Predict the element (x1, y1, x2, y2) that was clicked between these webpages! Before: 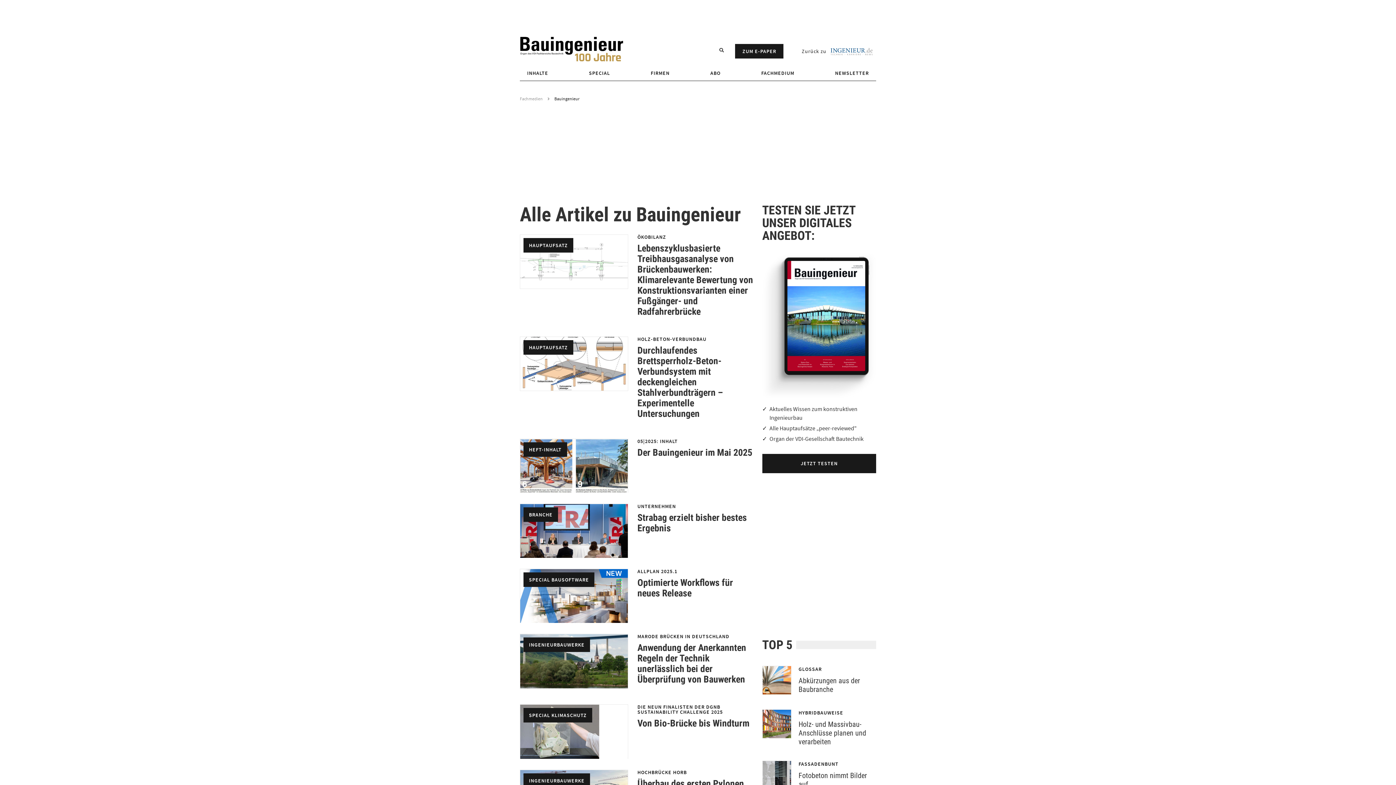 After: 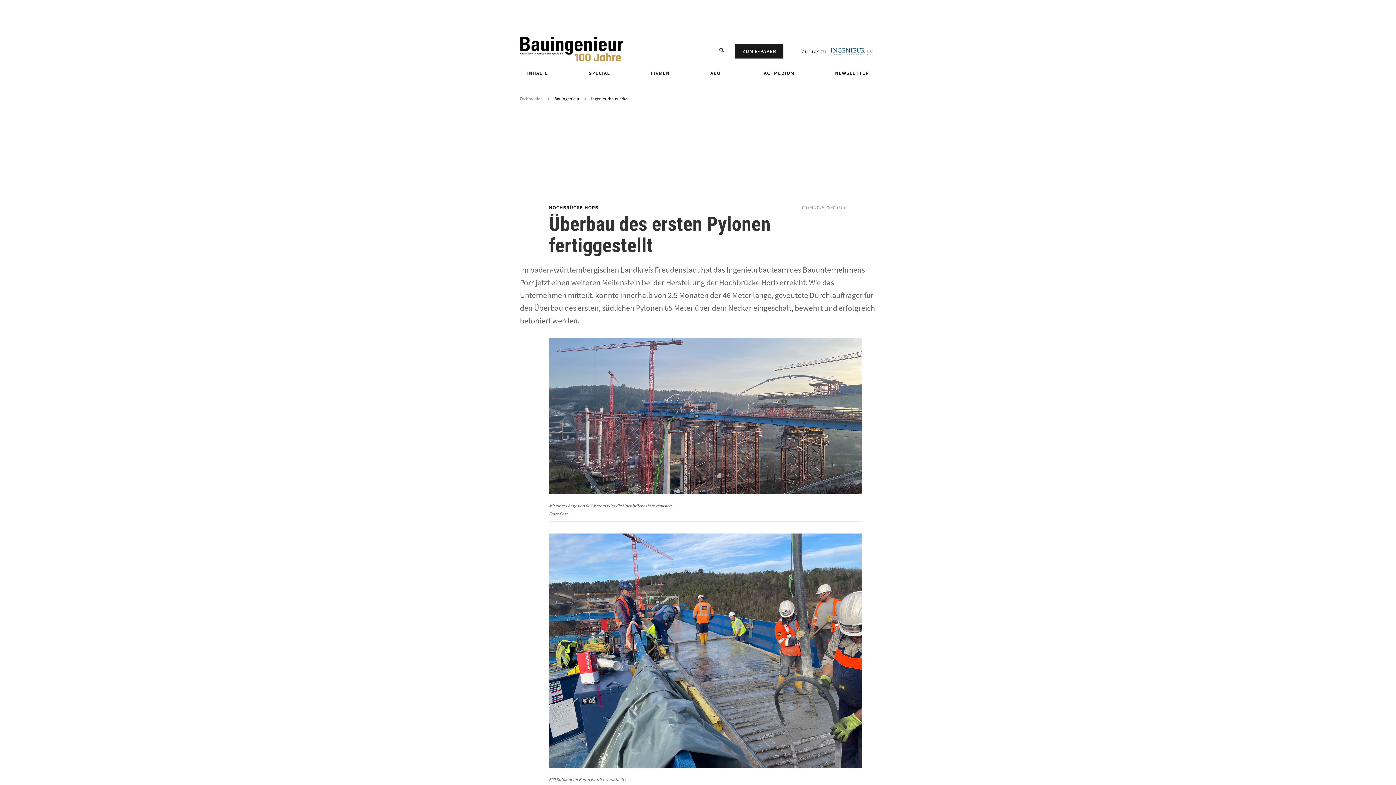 Action: label: HOCHBRÜCKE HORB

Überbau des ersten Pylonen fertiggestellt bbox: (637, 770, 755, 799)